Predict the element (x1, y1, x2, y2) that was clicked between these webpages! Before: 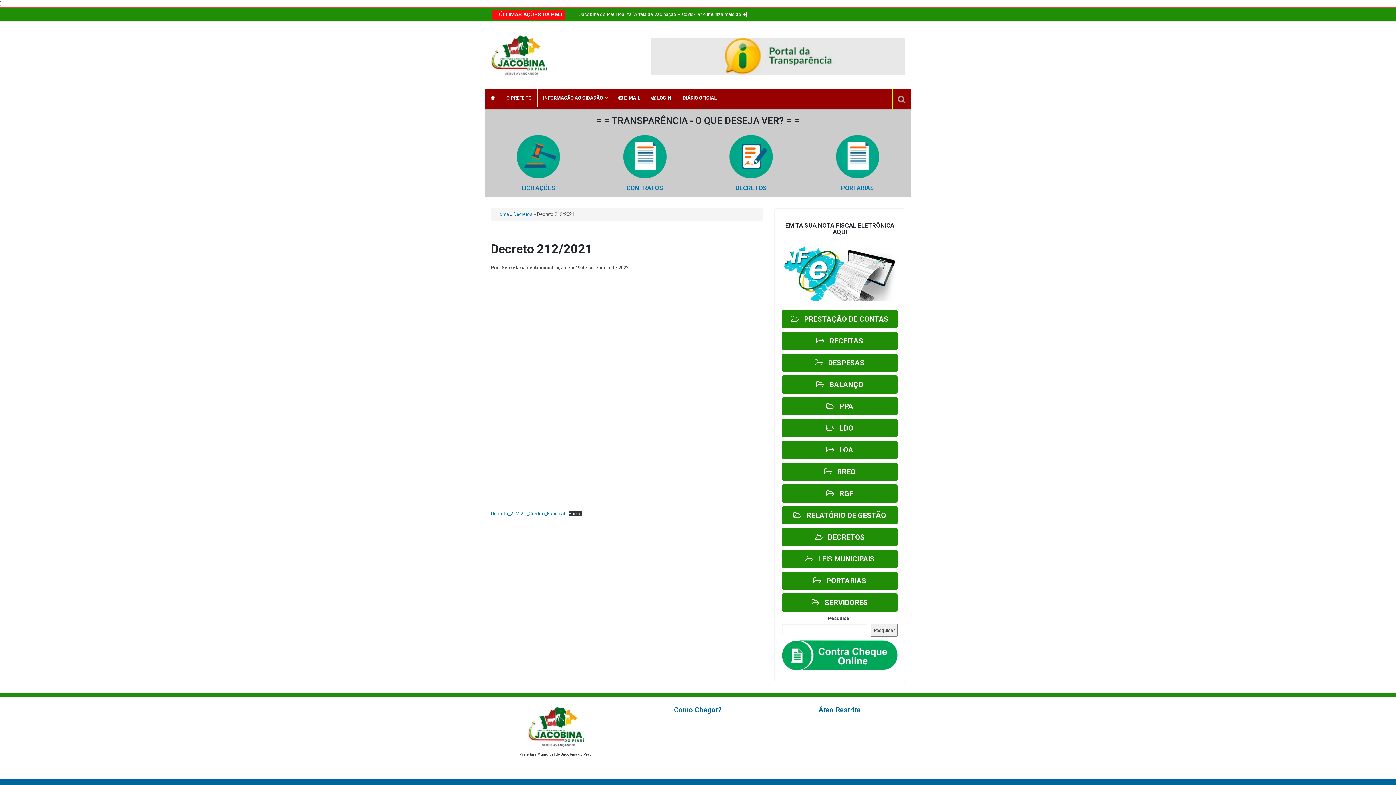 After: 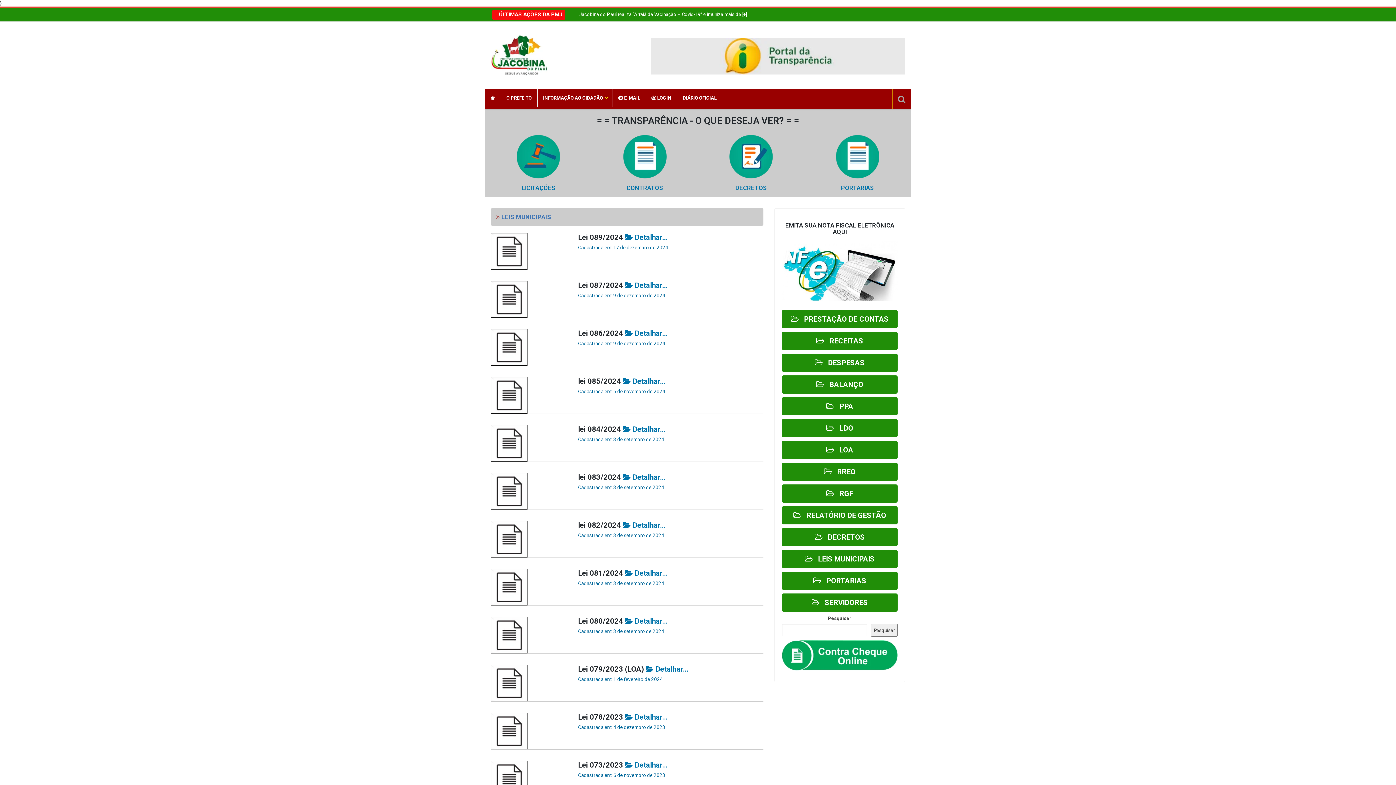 Action: label:    LEIS MUNICIPAIS bbox: (782, 550, 897, 568)